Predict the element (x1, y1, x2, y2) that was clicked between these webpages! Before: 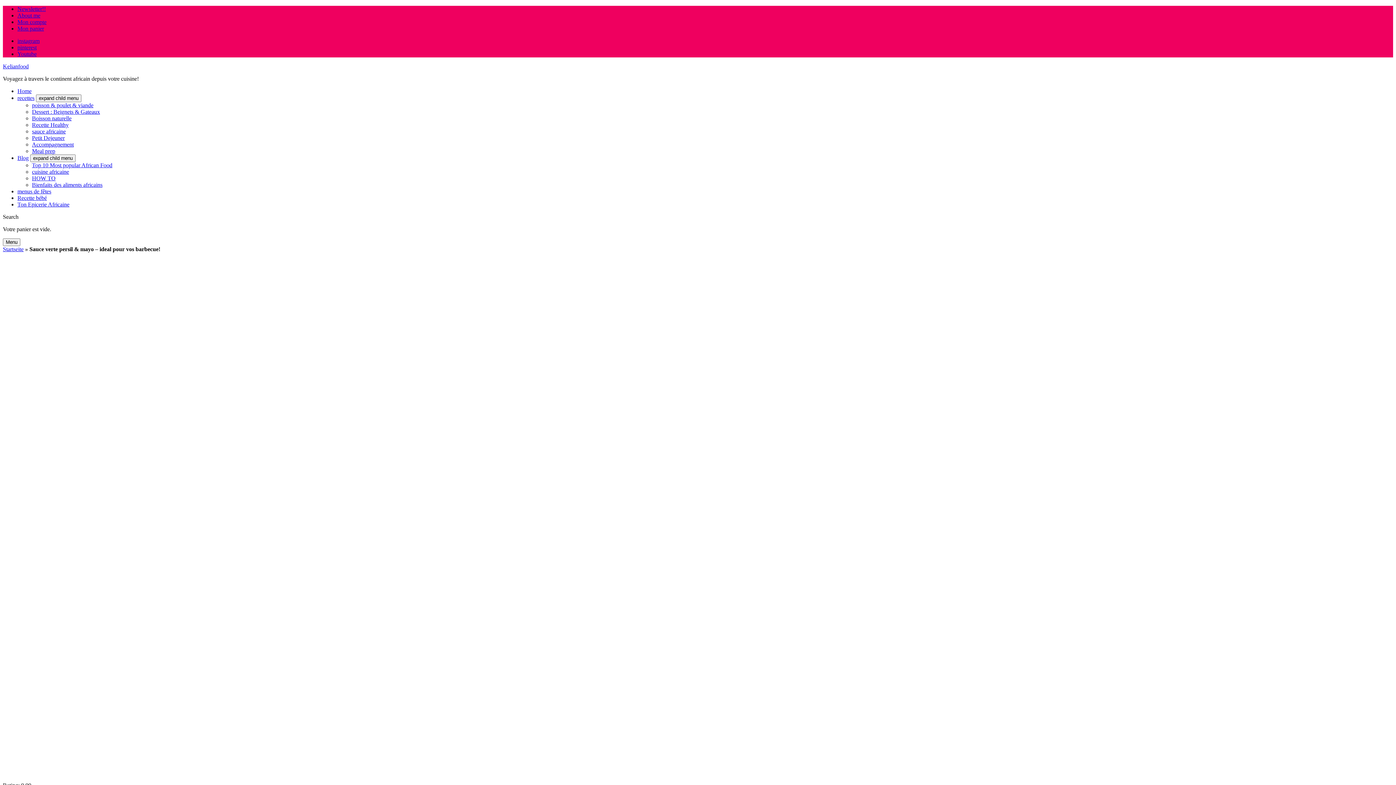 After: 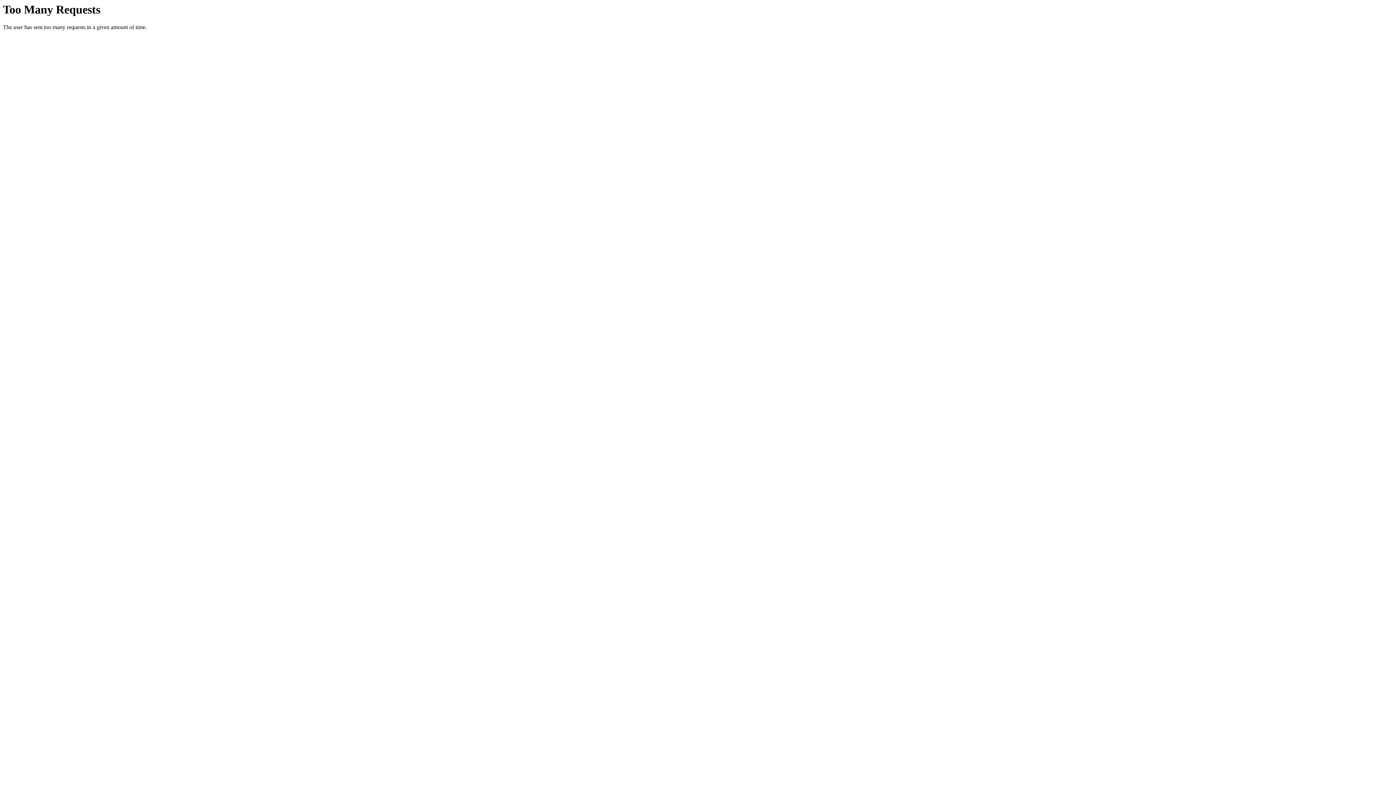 Action: bbox: (2, 246, 23, 252) label: Startseite